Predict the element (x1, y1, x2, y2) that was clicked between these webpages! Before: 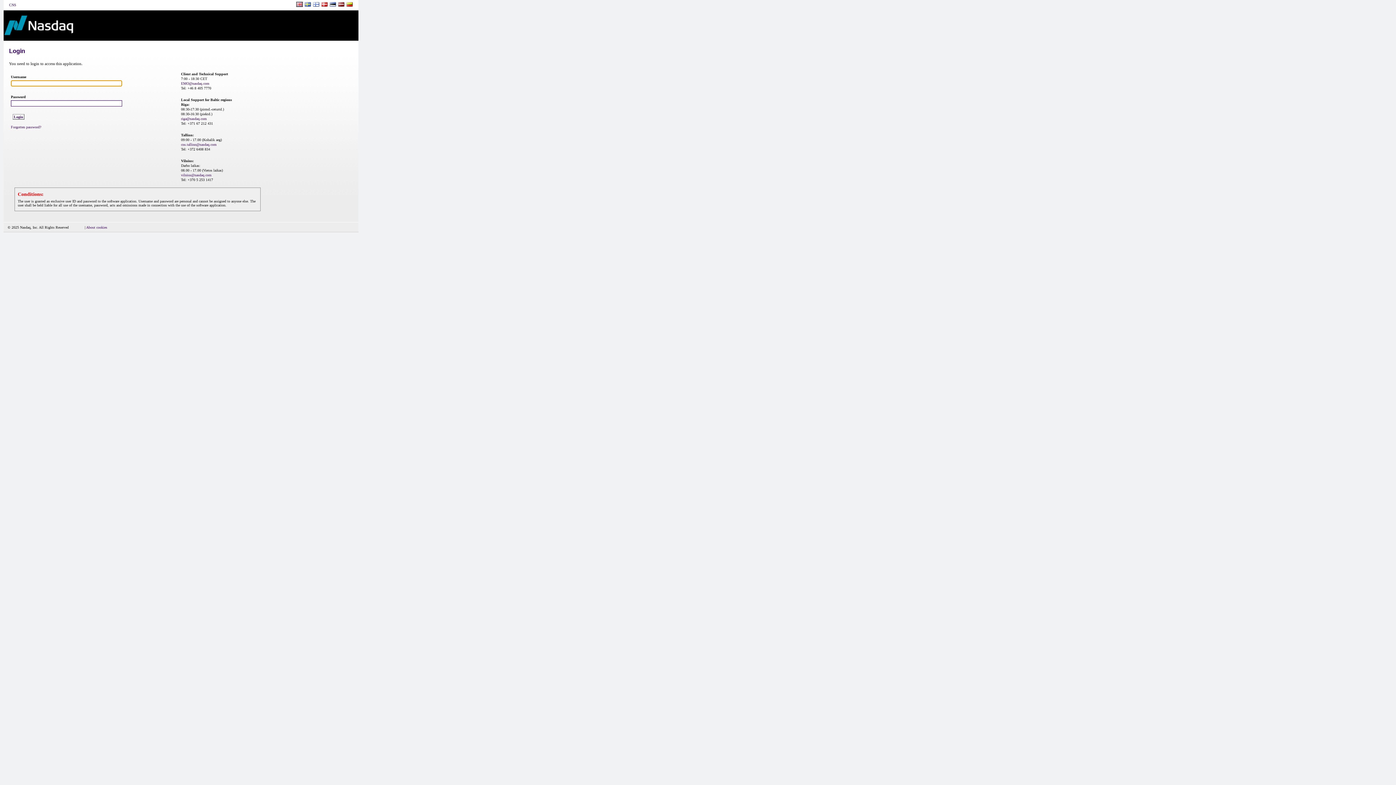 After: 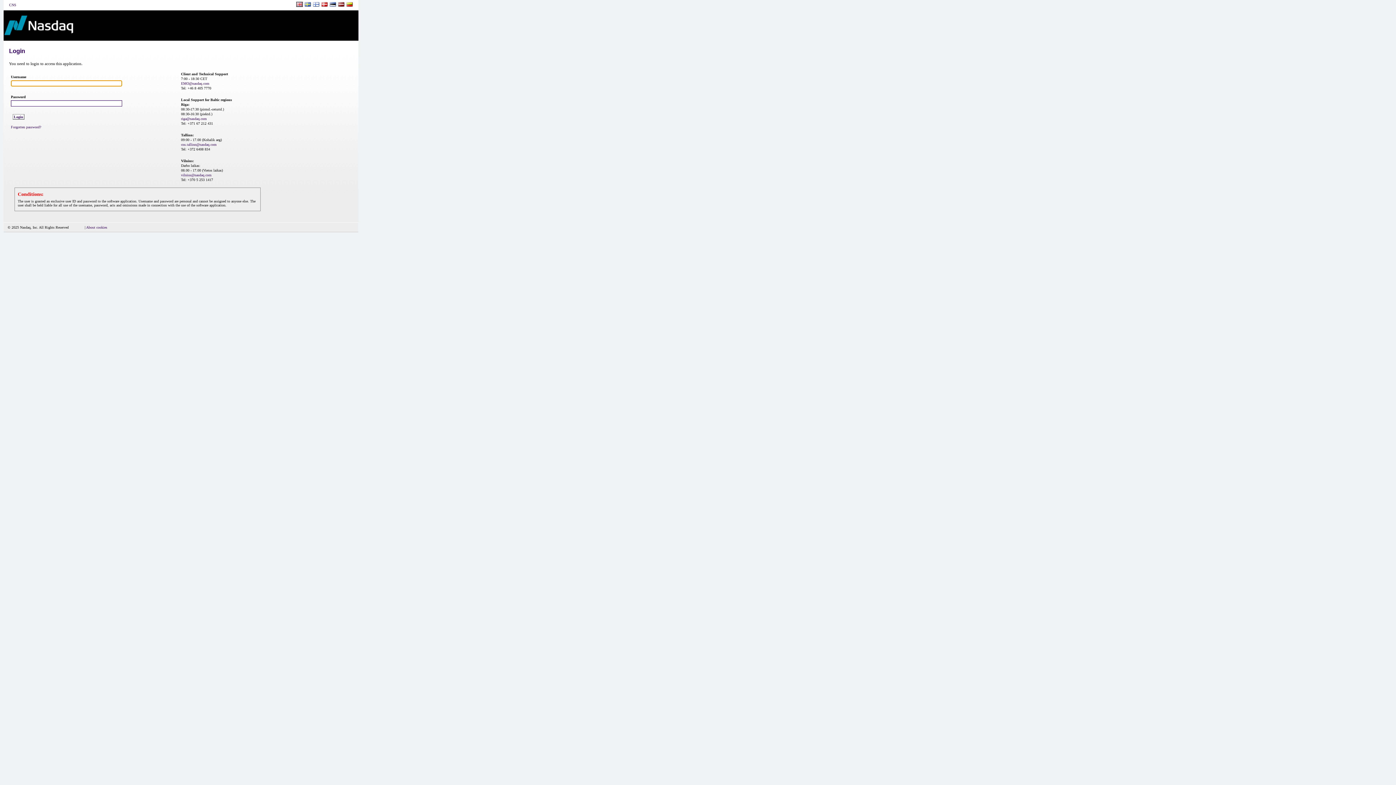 Action: label: CNS bbox: (9, 2, 16, 6)